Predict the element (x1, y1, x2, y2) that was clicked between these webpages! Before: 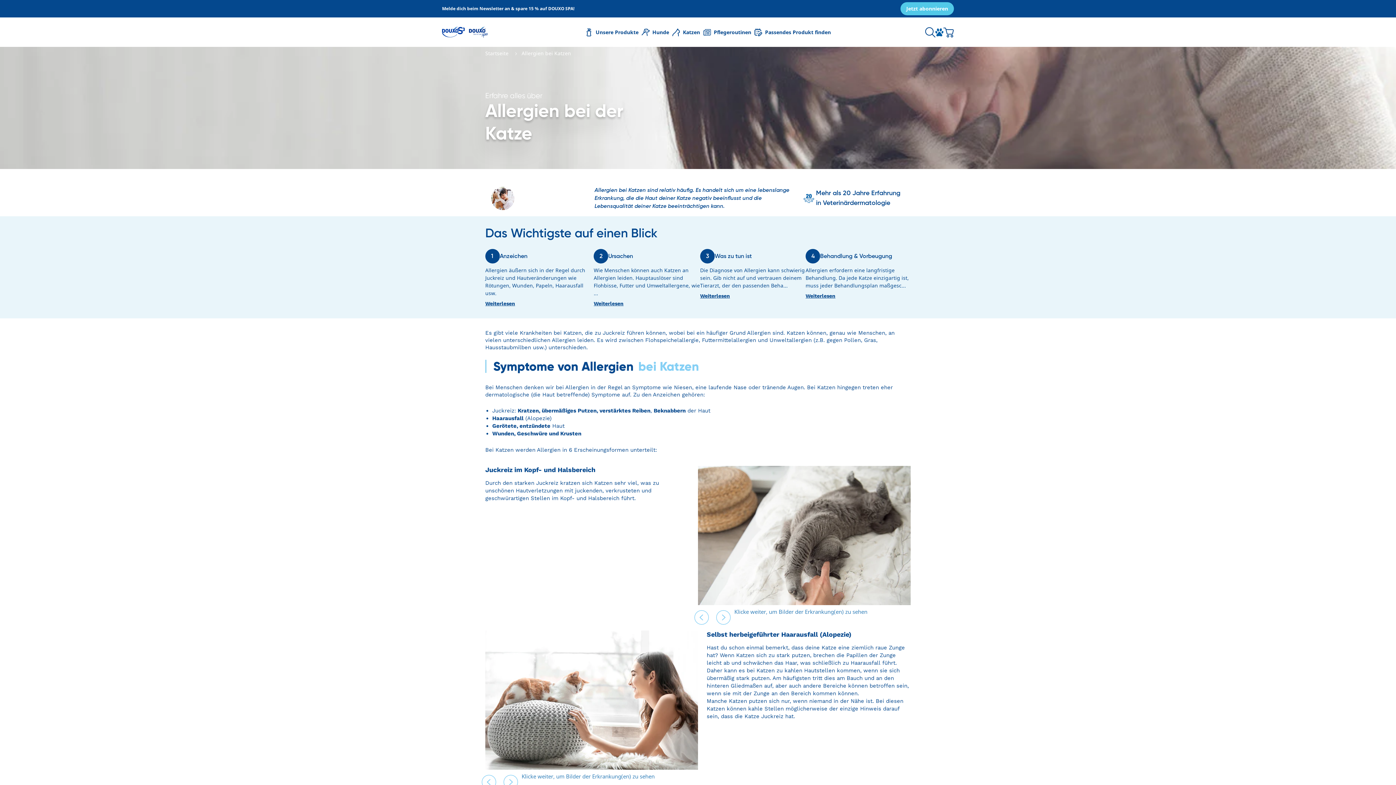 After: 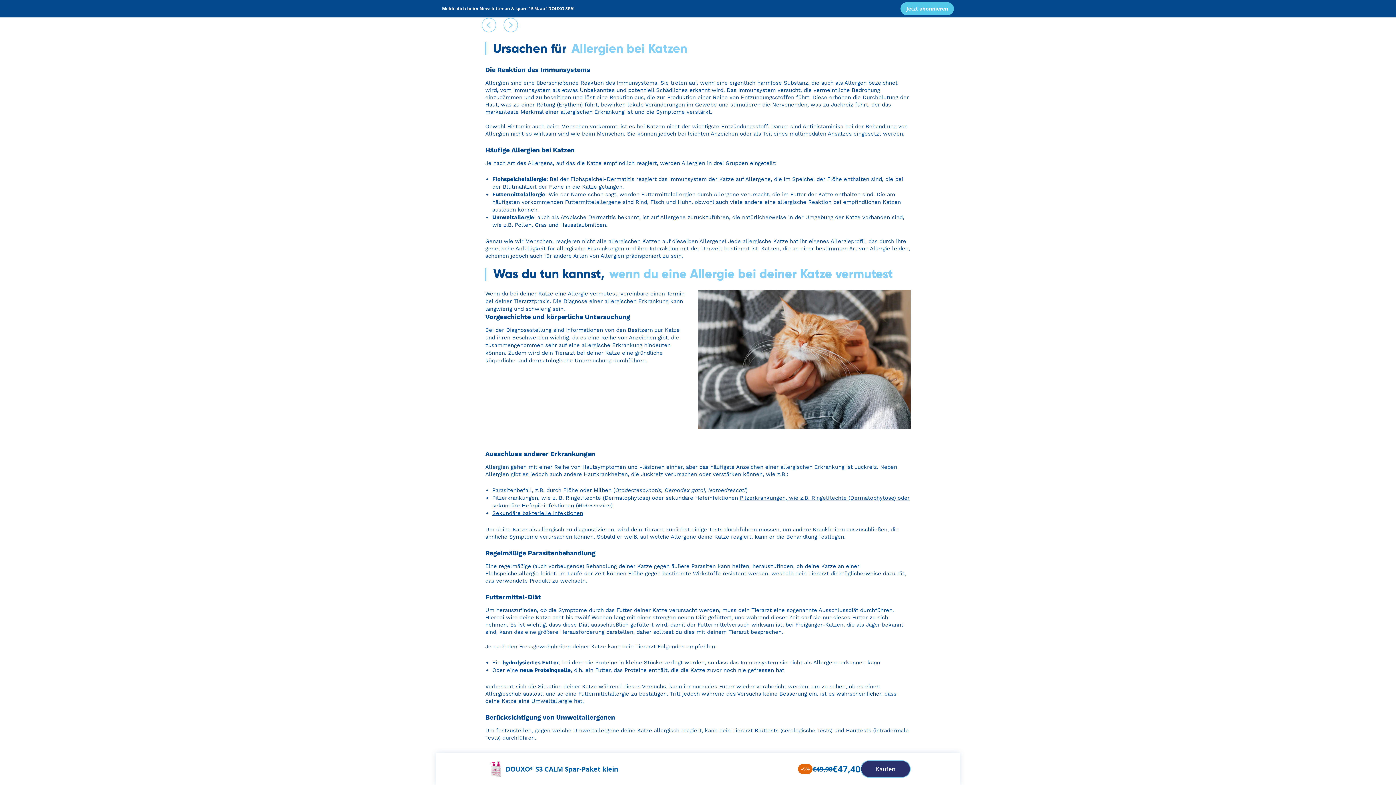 Action: label: Weiterlesen bbox: (593, 300, 700, 307)